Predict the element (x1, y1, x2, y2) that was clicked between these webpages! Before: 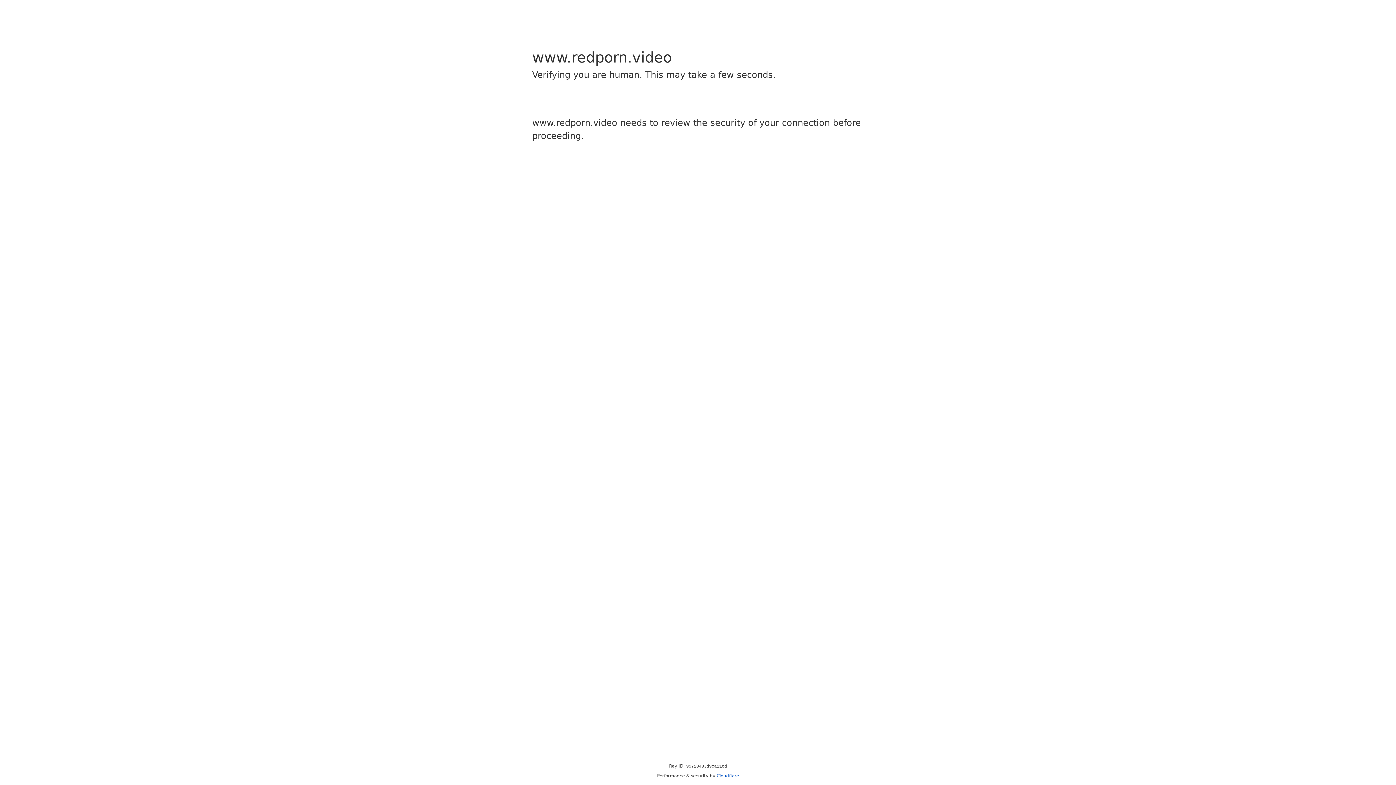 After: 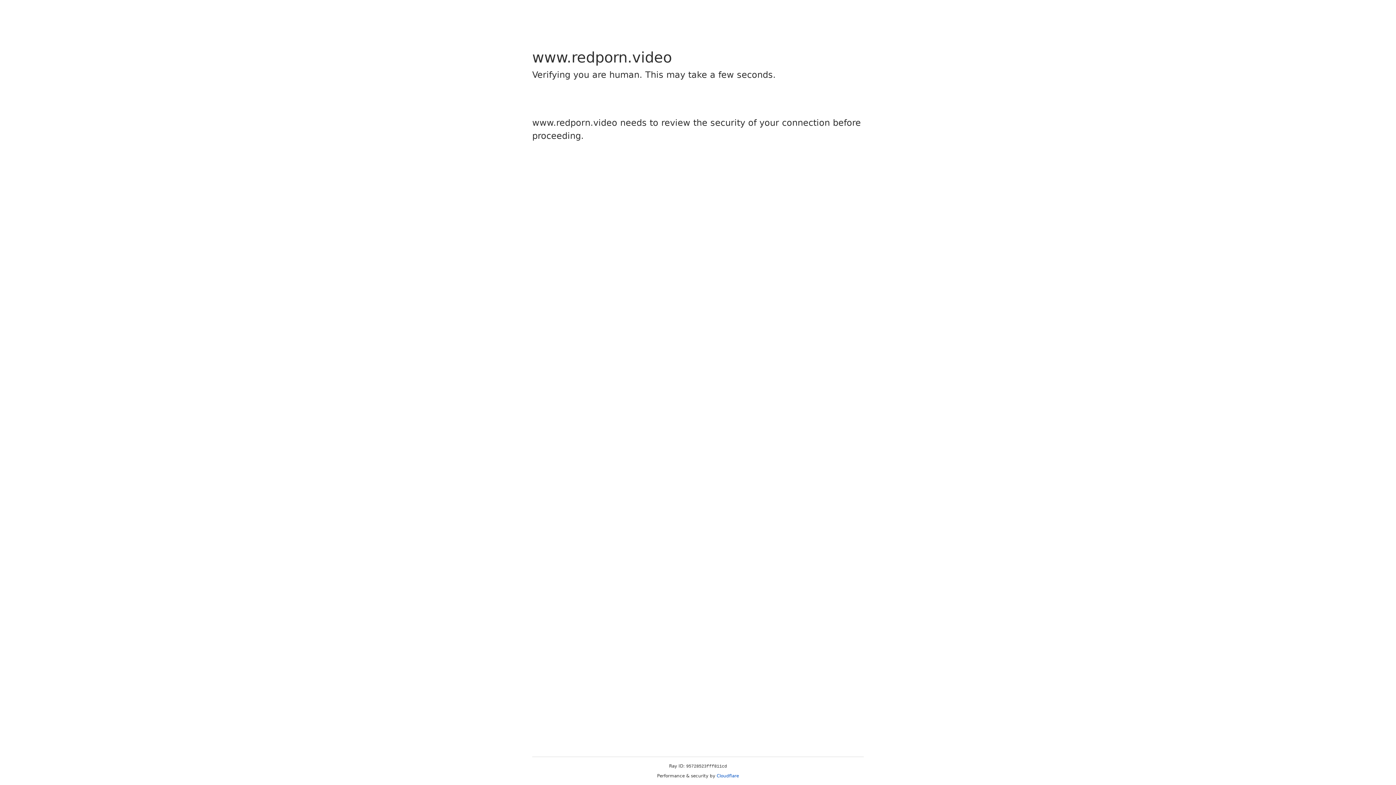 Action: bbox: (716, 773, 739, 778) label: Cloudflare